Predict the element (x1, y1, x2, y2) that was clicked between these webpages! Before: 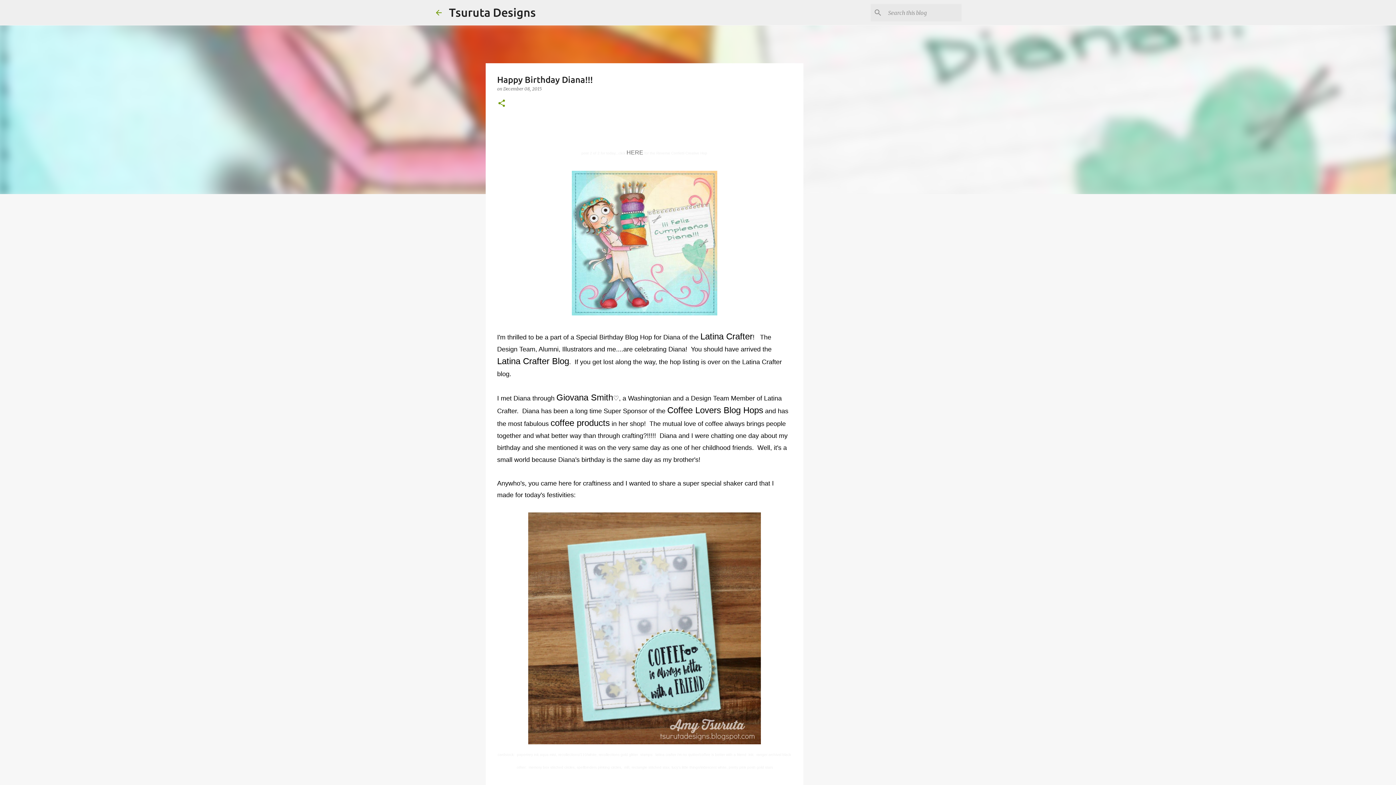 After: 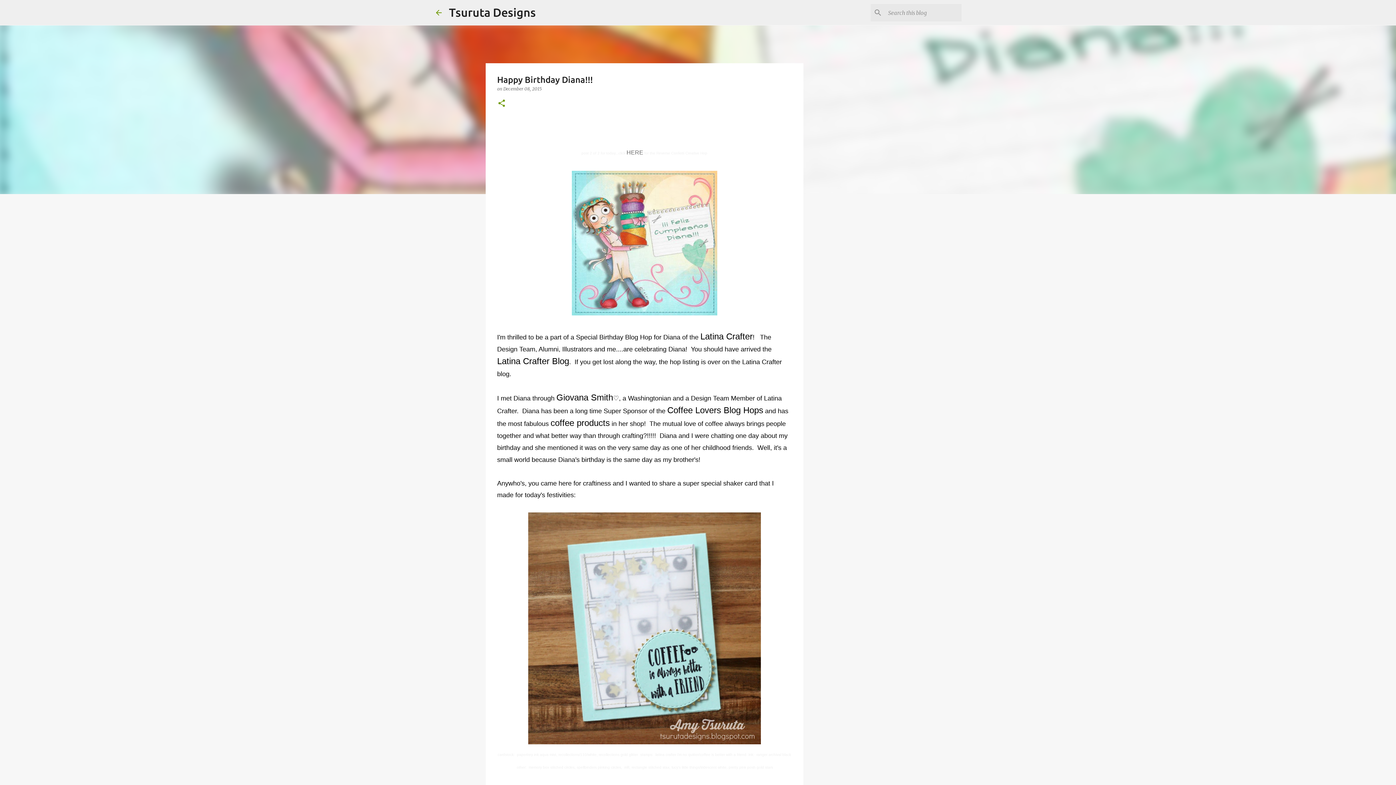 Action: bbox: (700, 334, 752, 340) label: Latina Crafter